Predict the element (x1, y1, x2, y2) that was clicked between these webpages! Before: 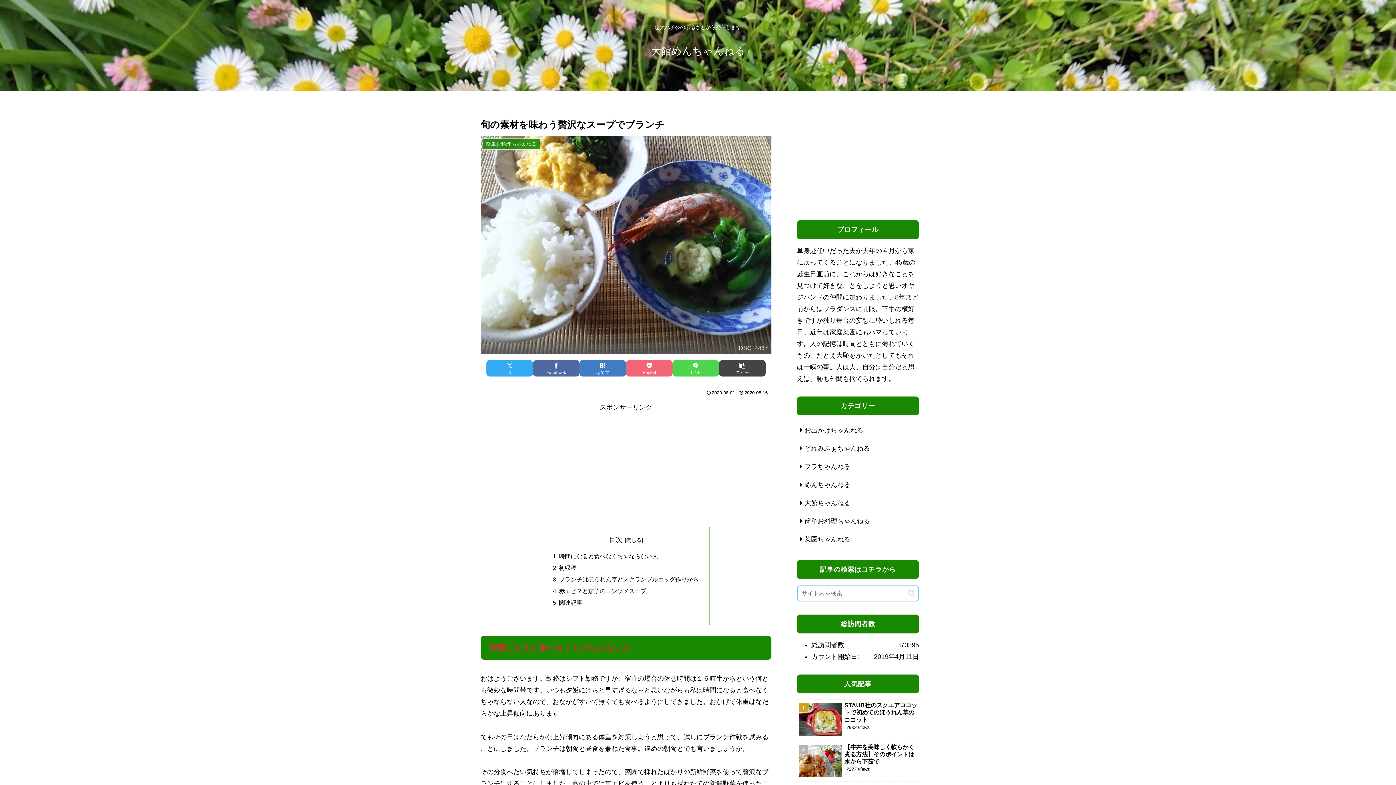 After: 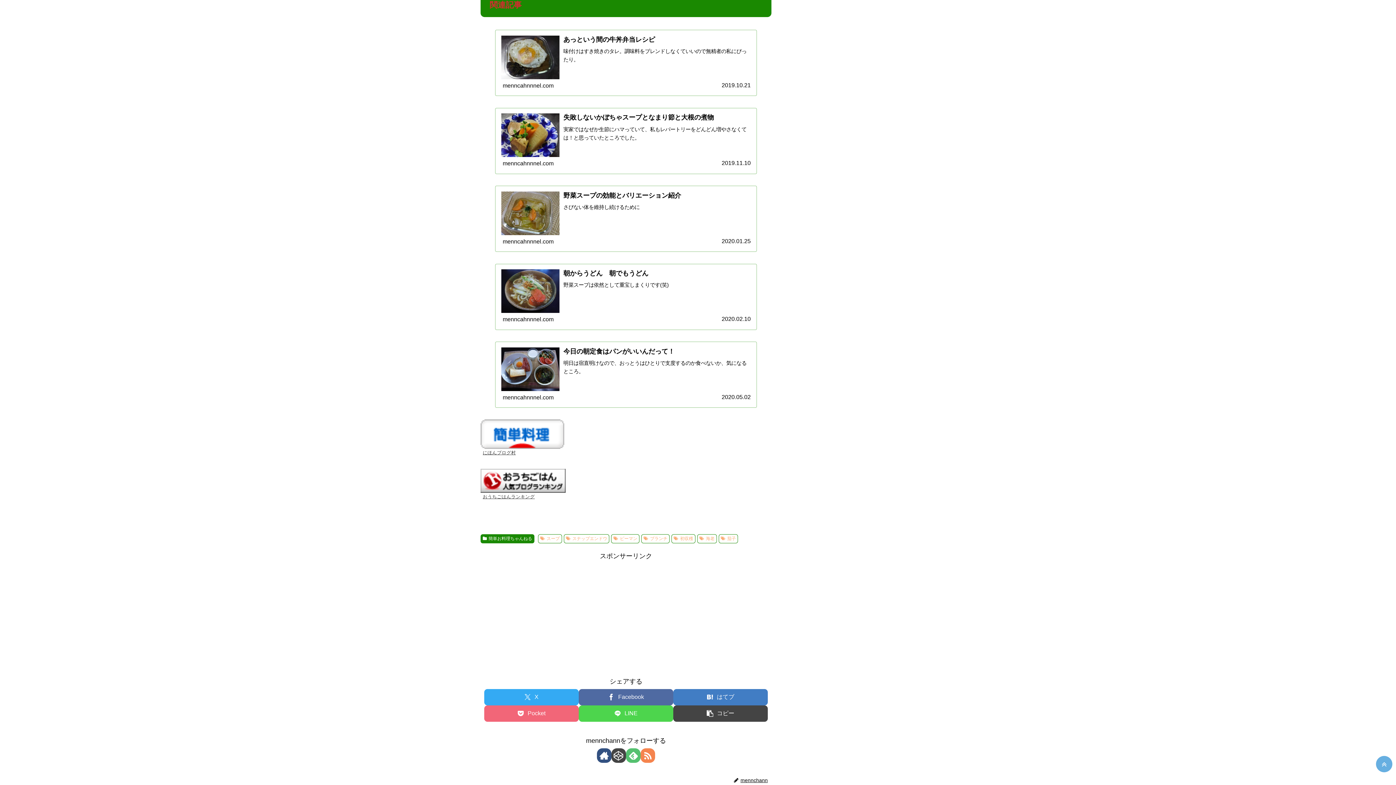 Action: bbox: (559, 599, 582, 606) label: 関連記事